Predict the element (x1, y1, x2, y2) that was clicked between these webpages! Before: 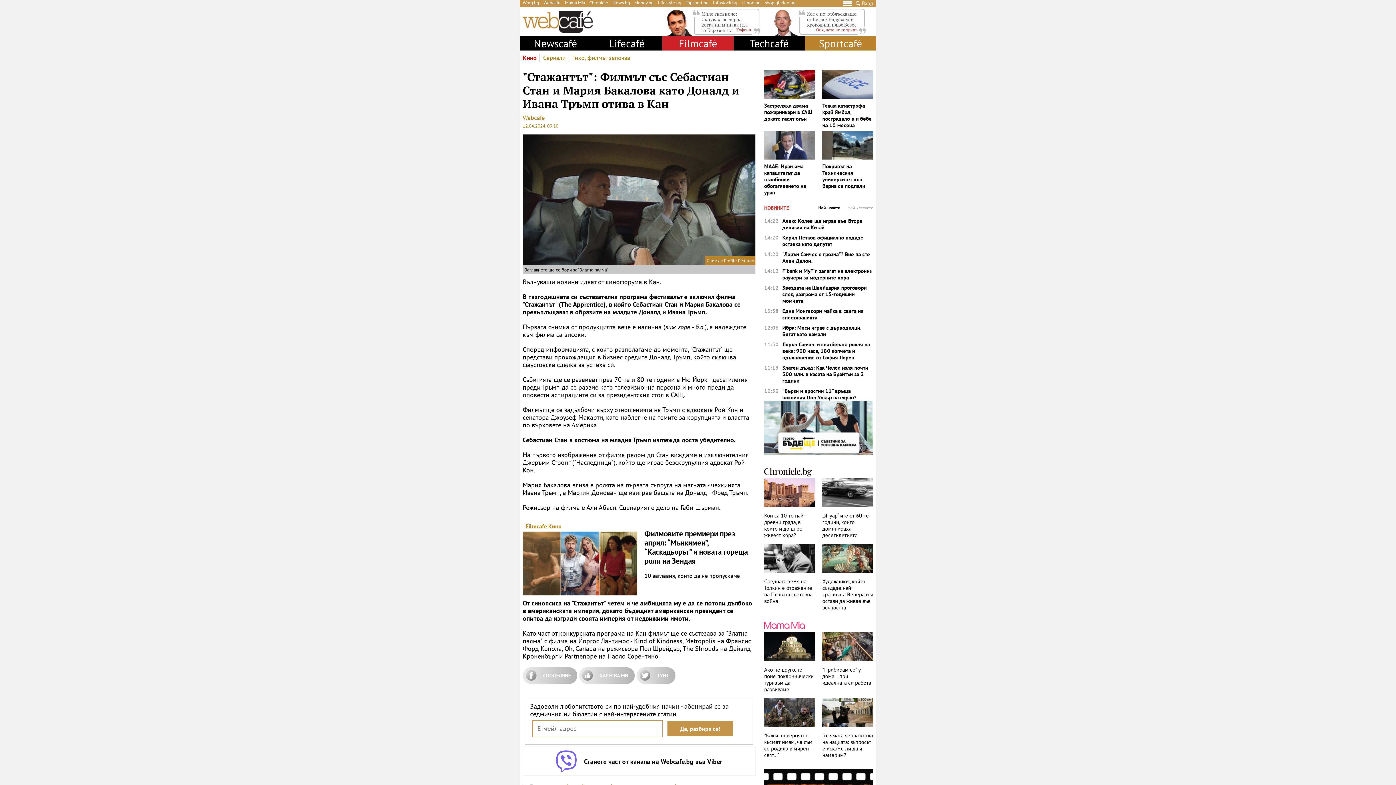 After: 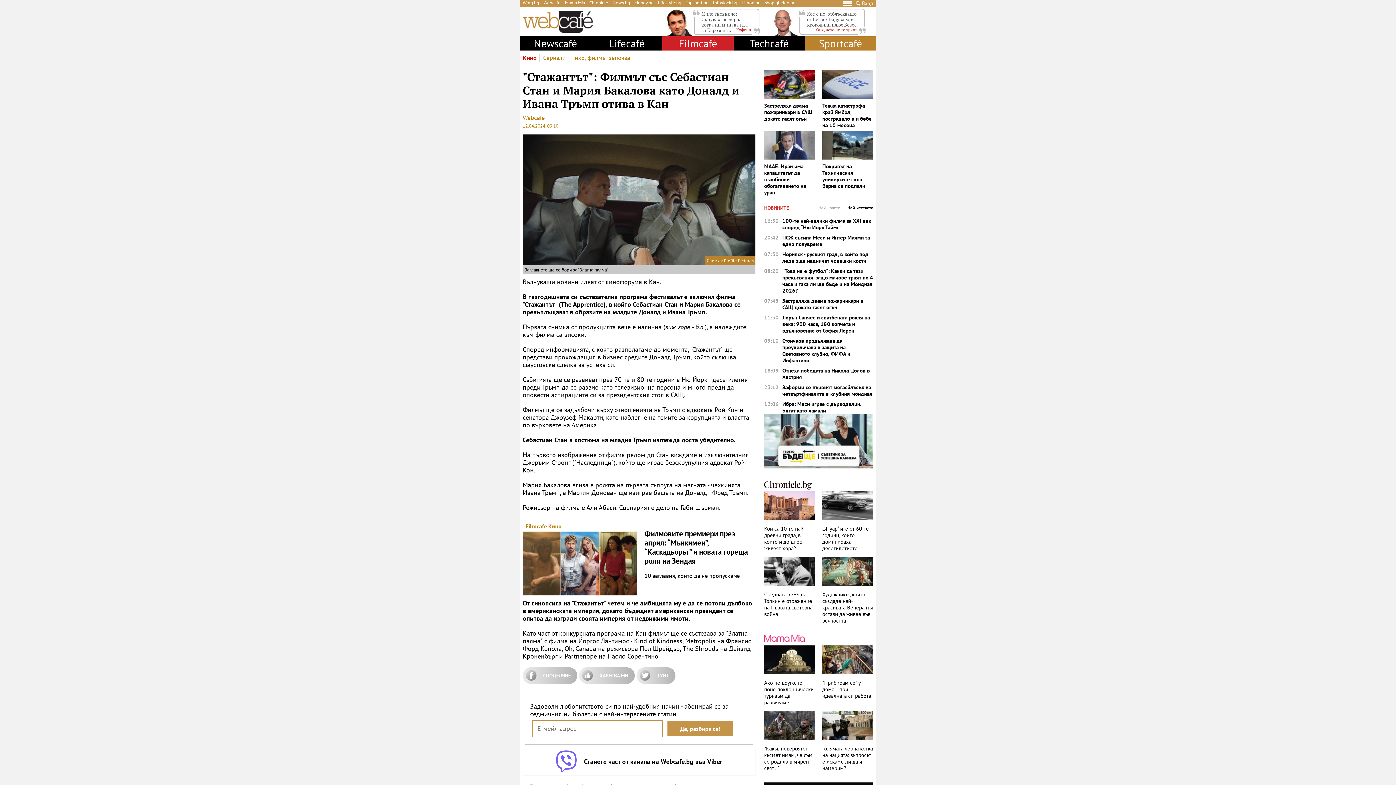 Action: label: Най-четеното bbox: (847, 205, 873, 210)